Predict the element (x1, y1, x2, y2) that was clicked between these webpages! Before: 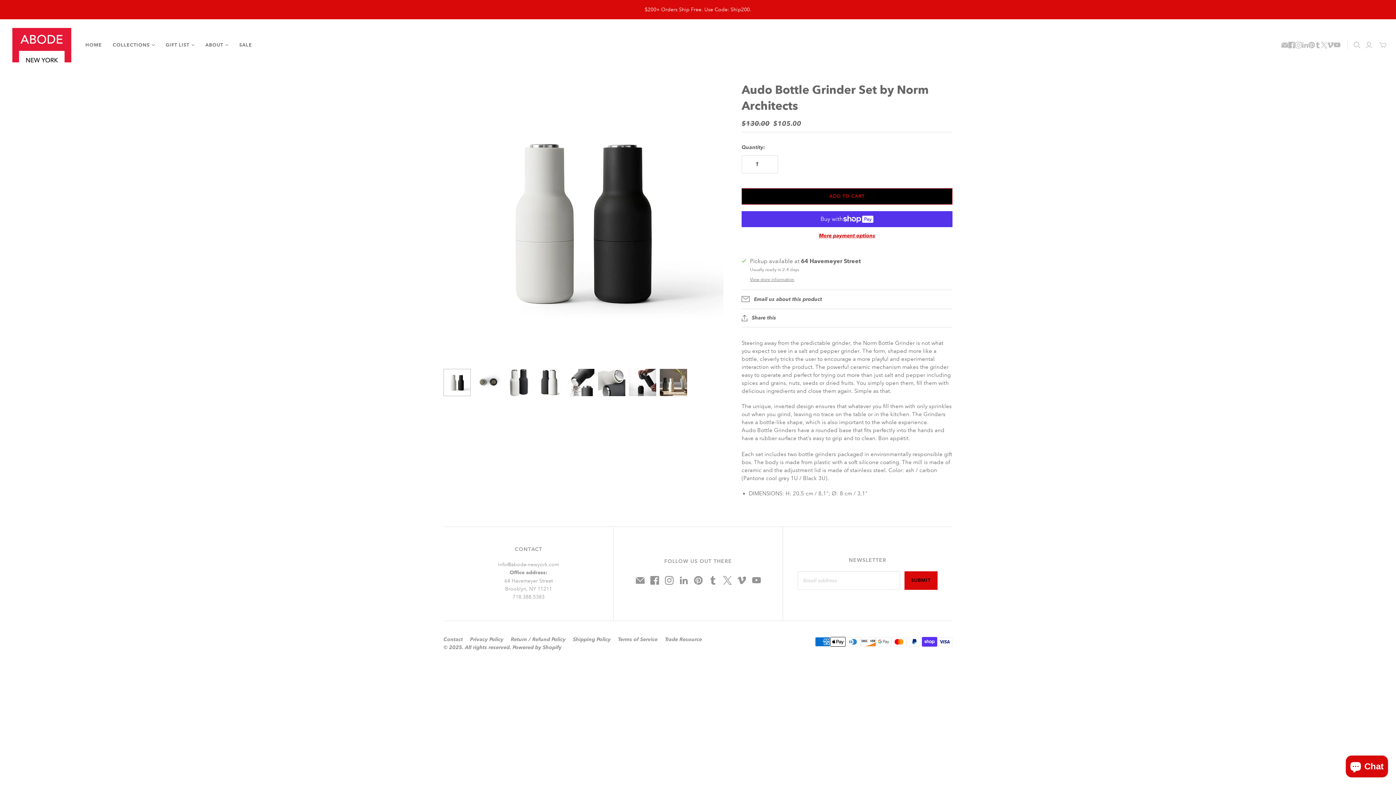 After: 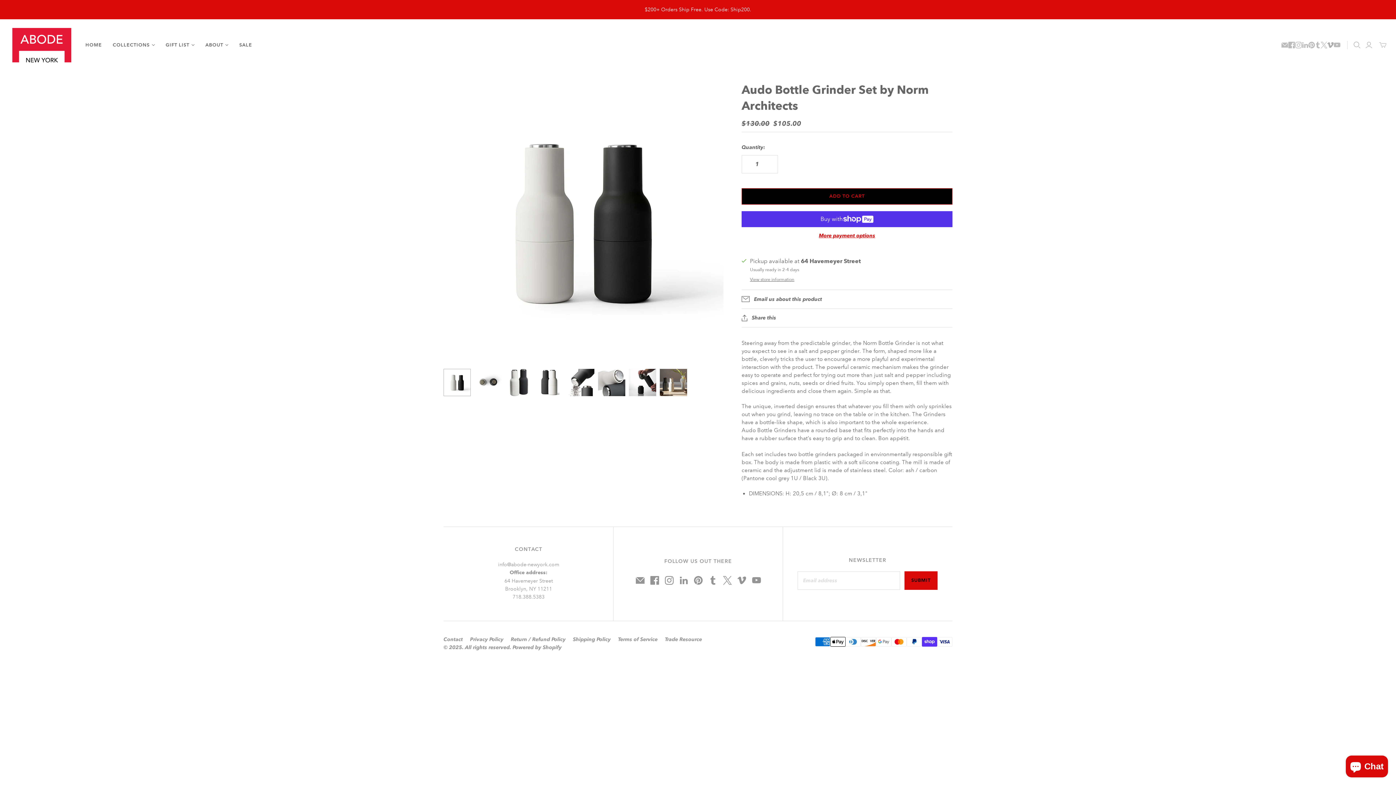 Action: label: Vimeo bbox: (1327, 41, 1334, 48)